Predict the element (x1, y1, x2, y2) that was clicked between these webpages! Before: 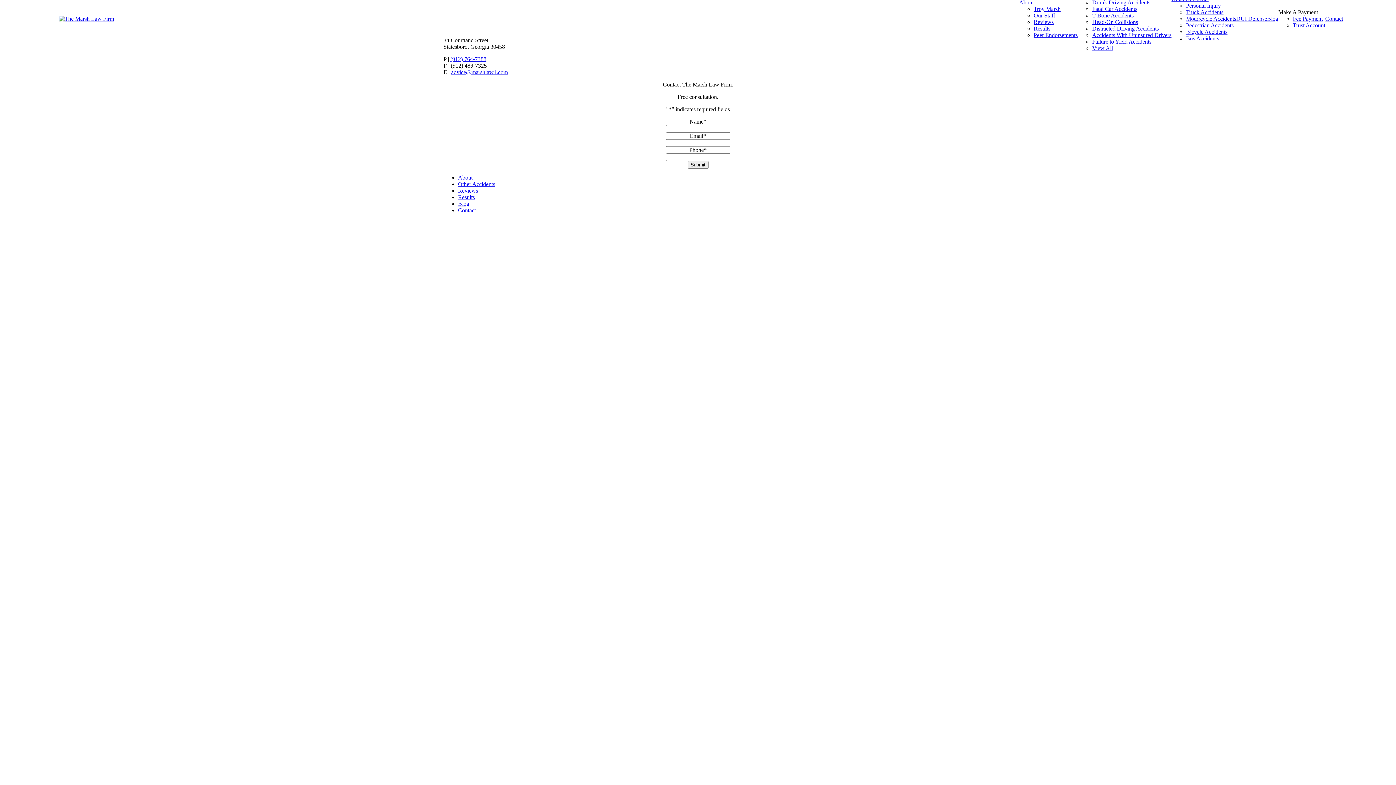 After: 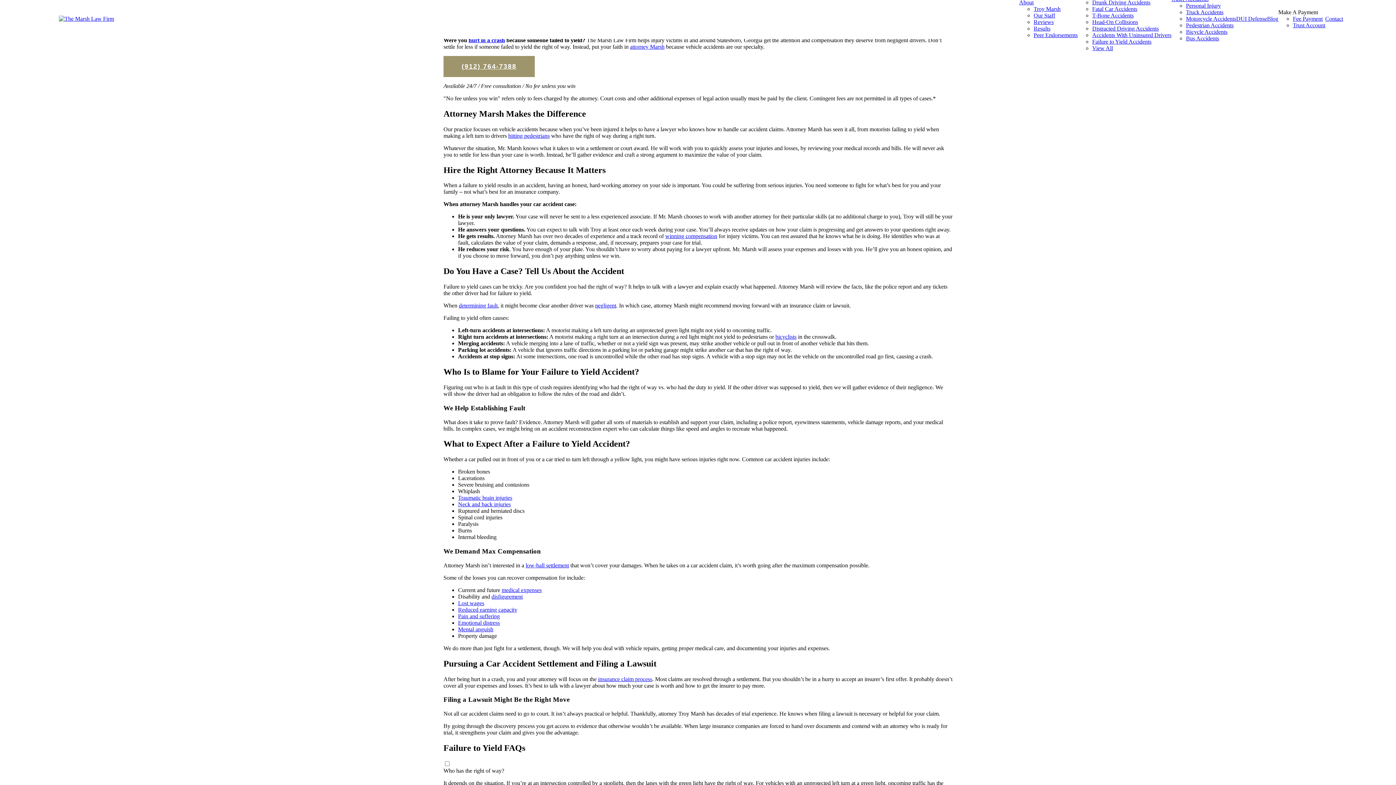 Action: bbox: (1092, 38, 1151, 44) label: Failure to Yield Accidents